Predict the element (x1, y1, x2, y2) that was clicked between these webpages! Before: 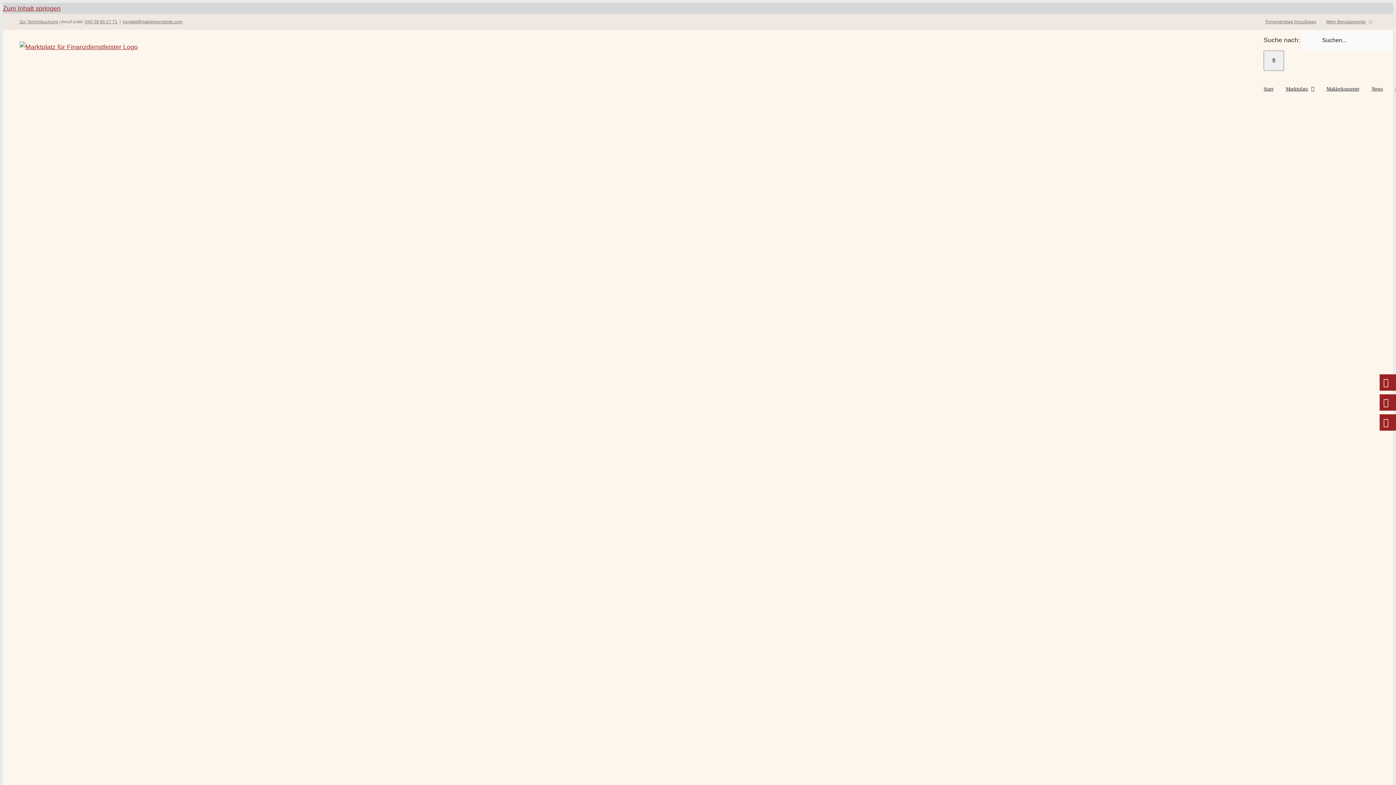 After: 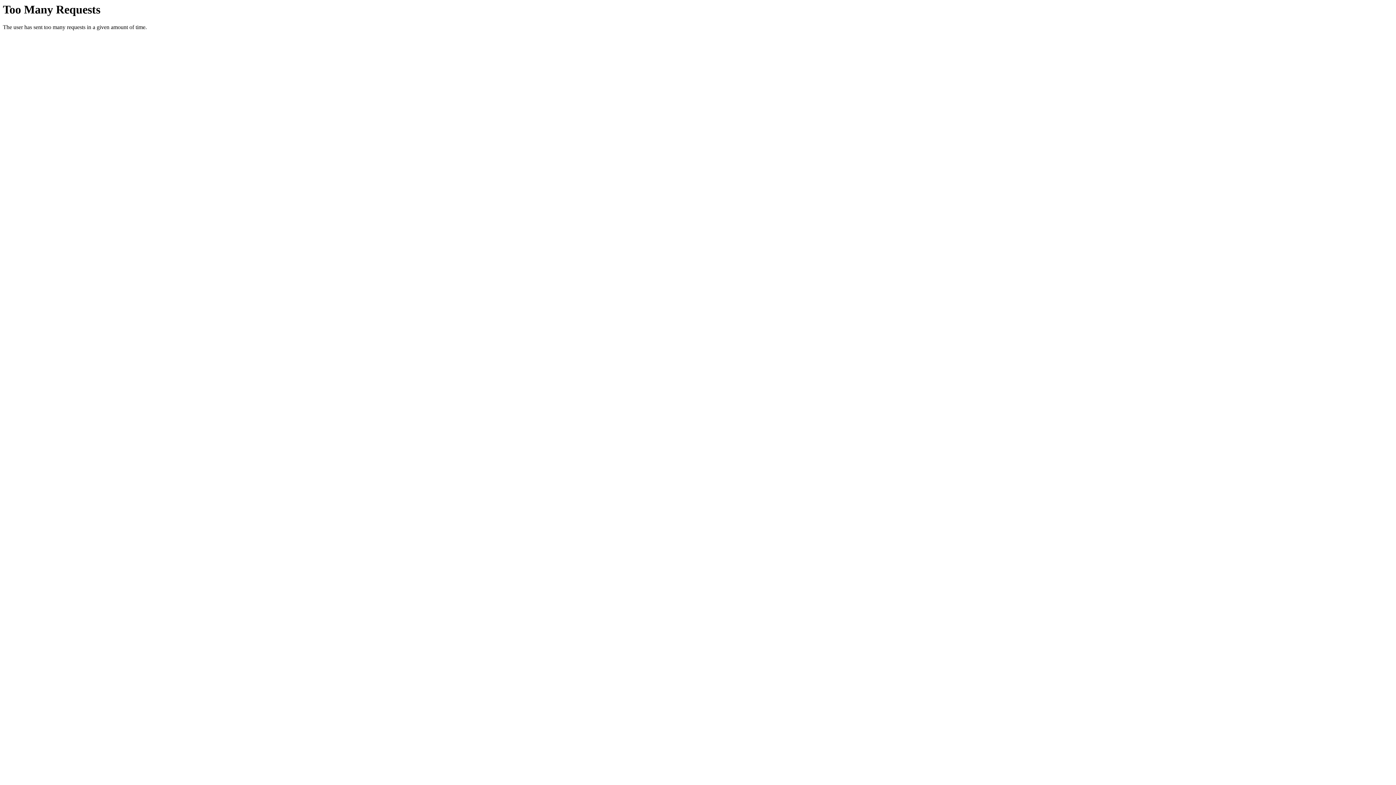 Action: bbox: (1286, 70, 1314, 107) label: Marktplatz